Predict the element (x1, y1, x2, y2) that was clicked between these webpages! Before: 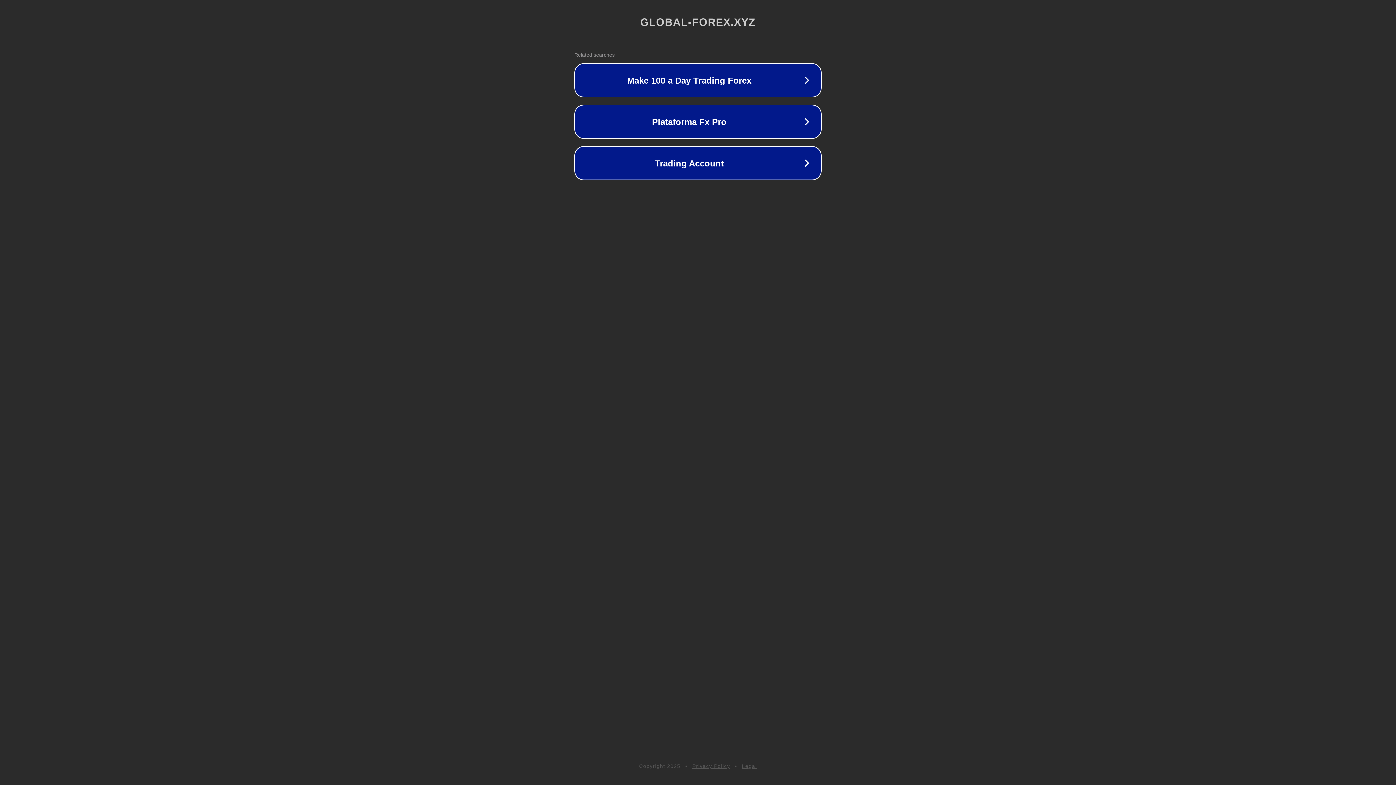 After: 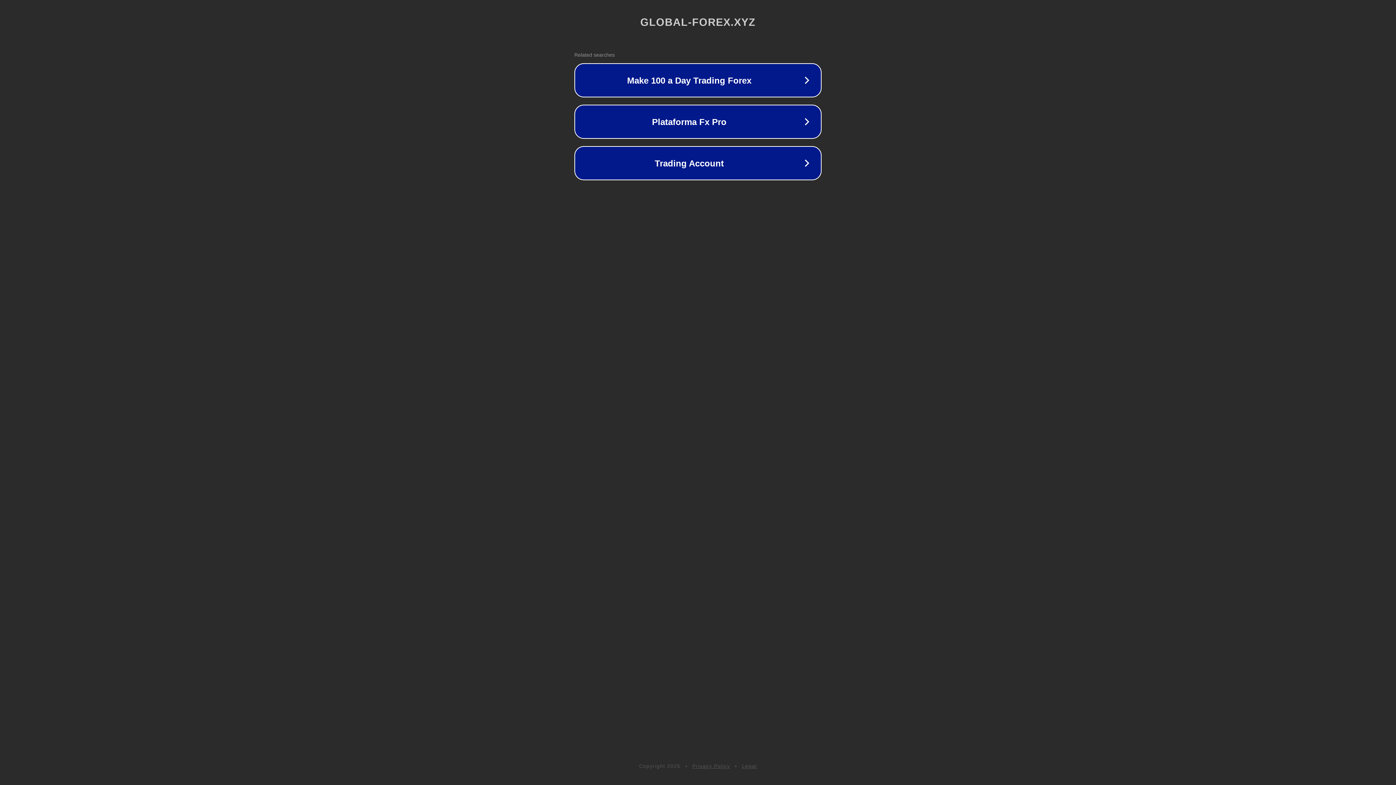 Action: label: Privacy Policy bbox: (692, 763, 730, 769)